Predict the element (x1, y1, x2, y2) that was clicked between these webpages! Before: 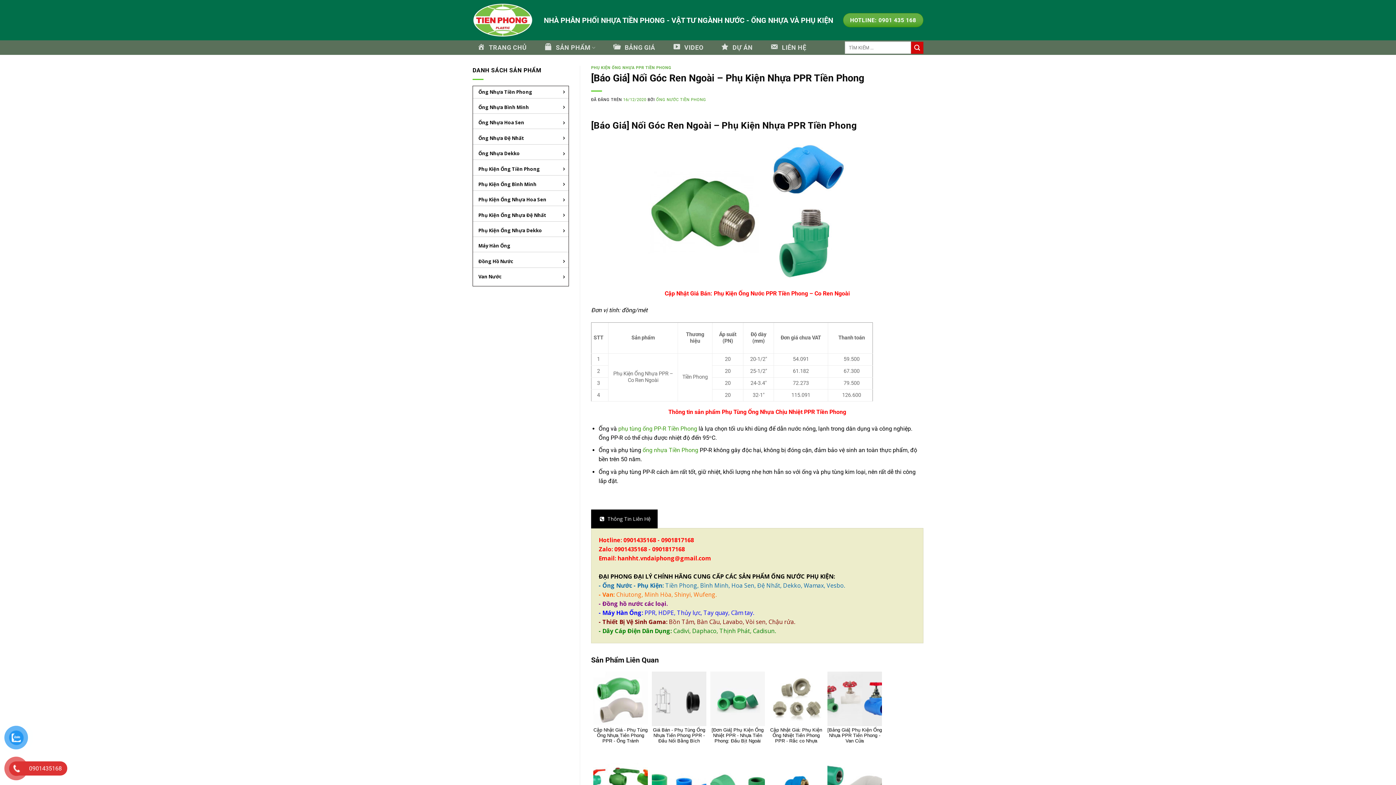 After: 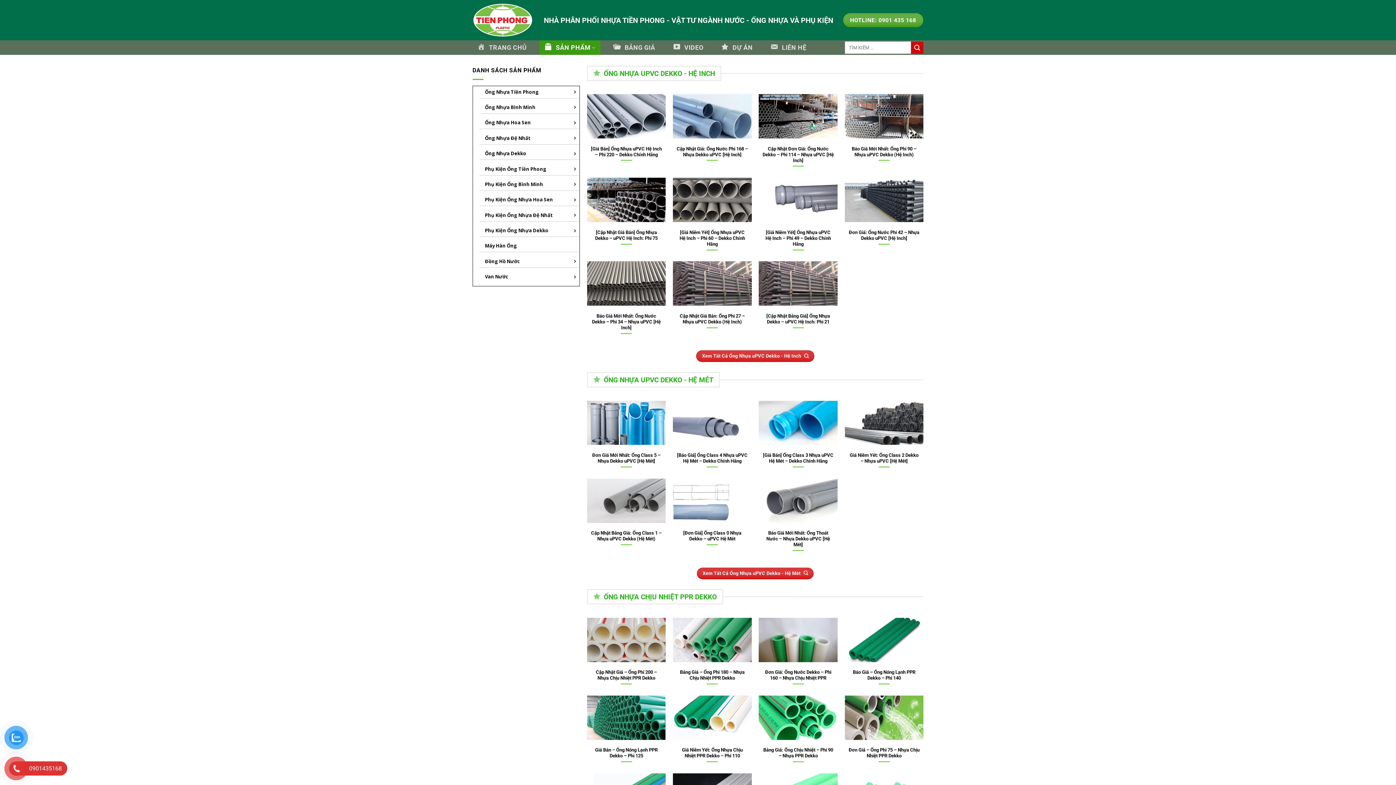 Action: bbox: (473, 147, 568, 159) label: Ống Nhựa Dekko